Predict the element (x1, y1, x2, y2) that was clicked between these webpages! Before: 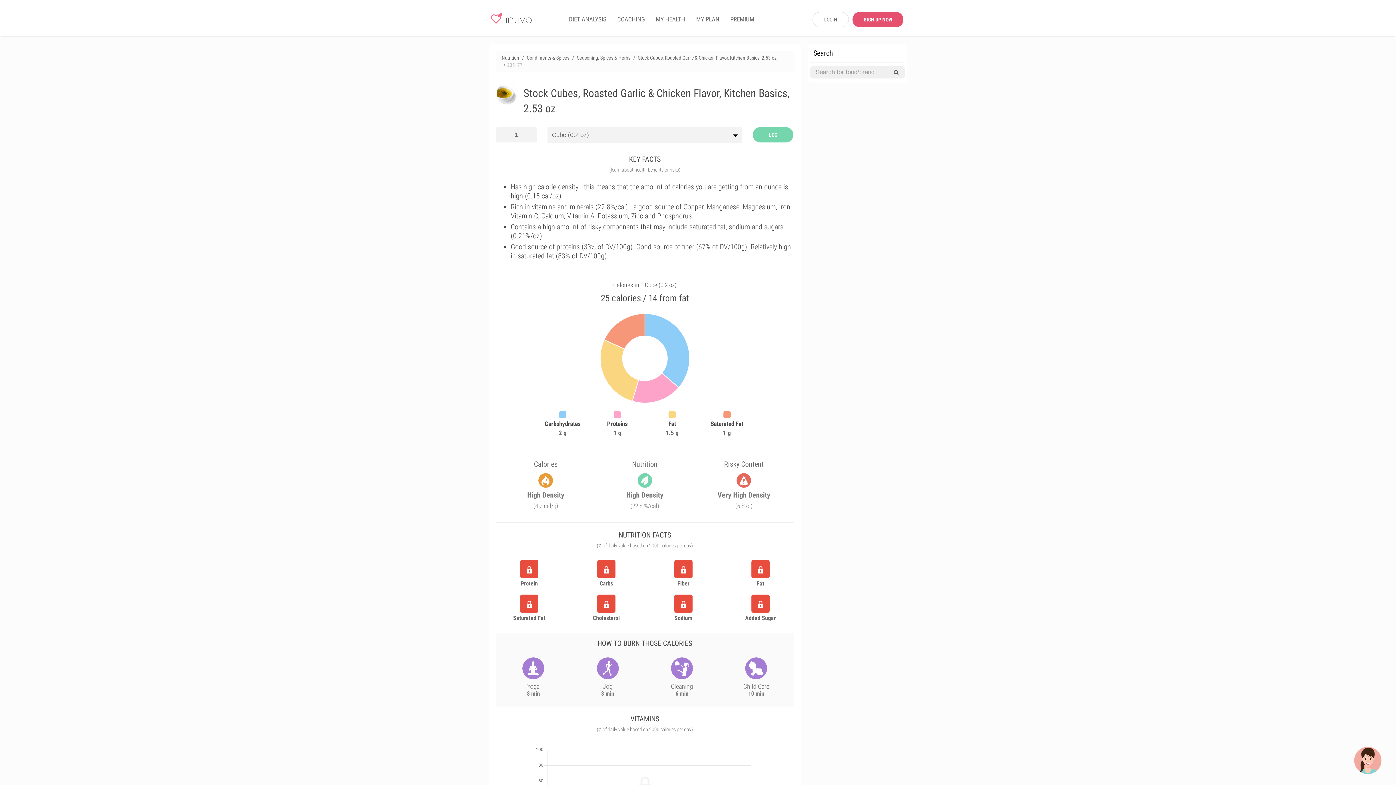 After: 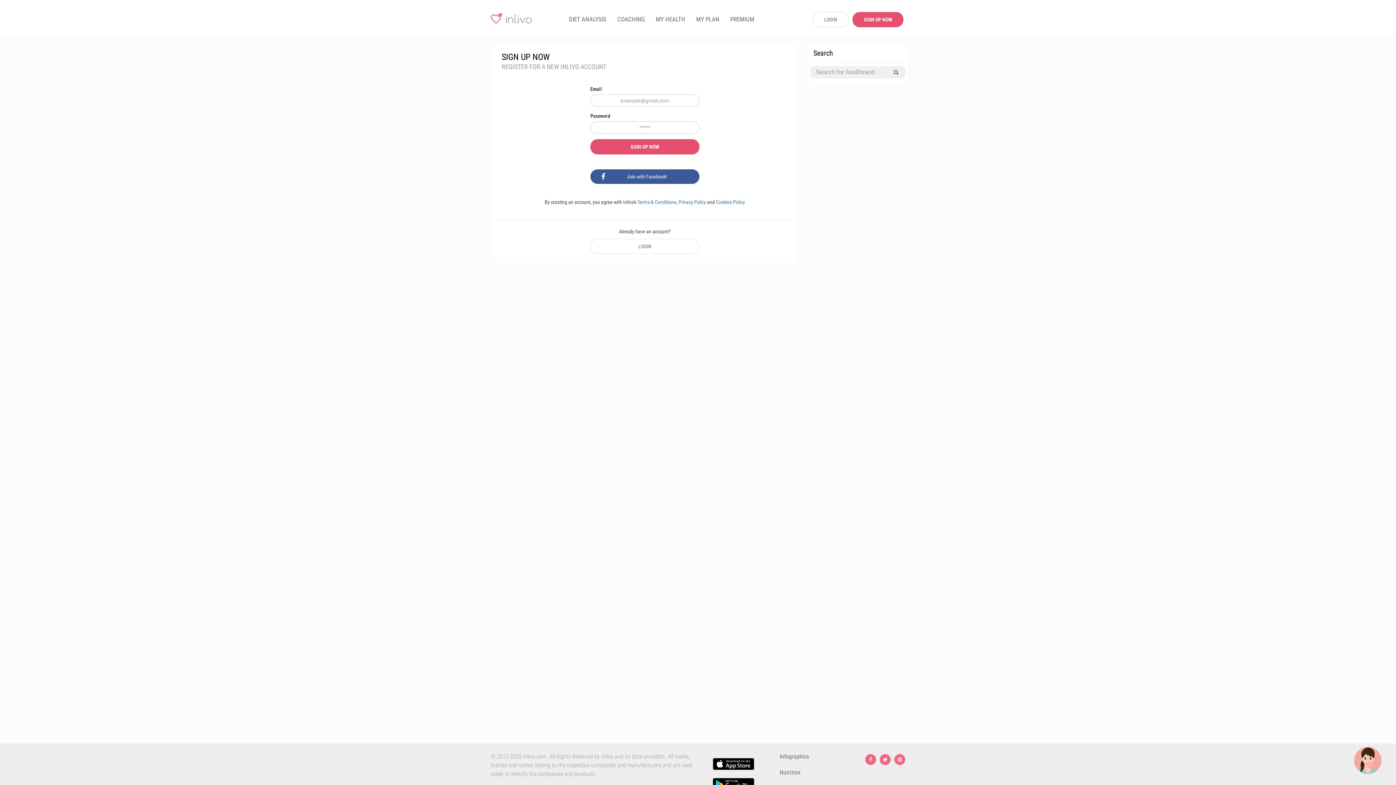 Action: label: MY HEALTH bbox: (650, 10, 690, 28)